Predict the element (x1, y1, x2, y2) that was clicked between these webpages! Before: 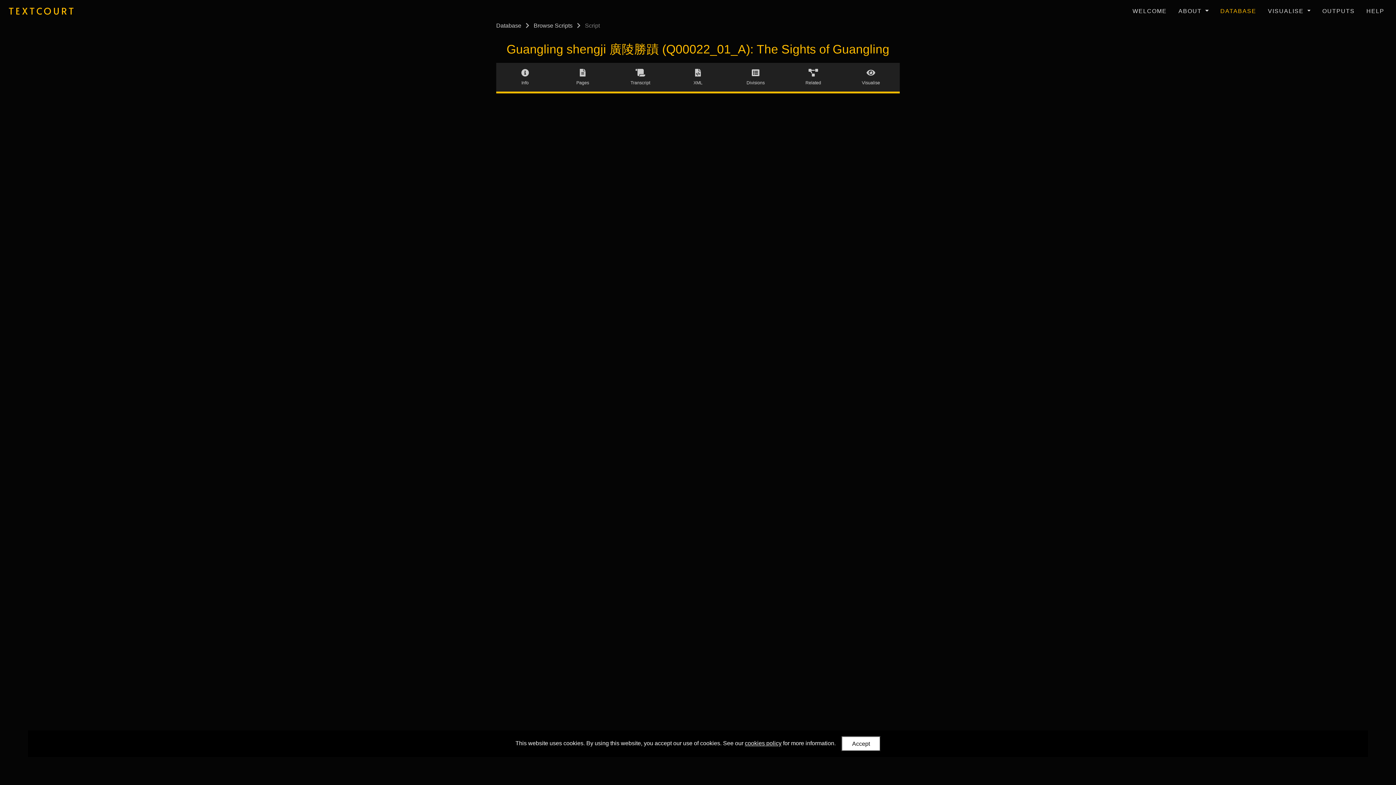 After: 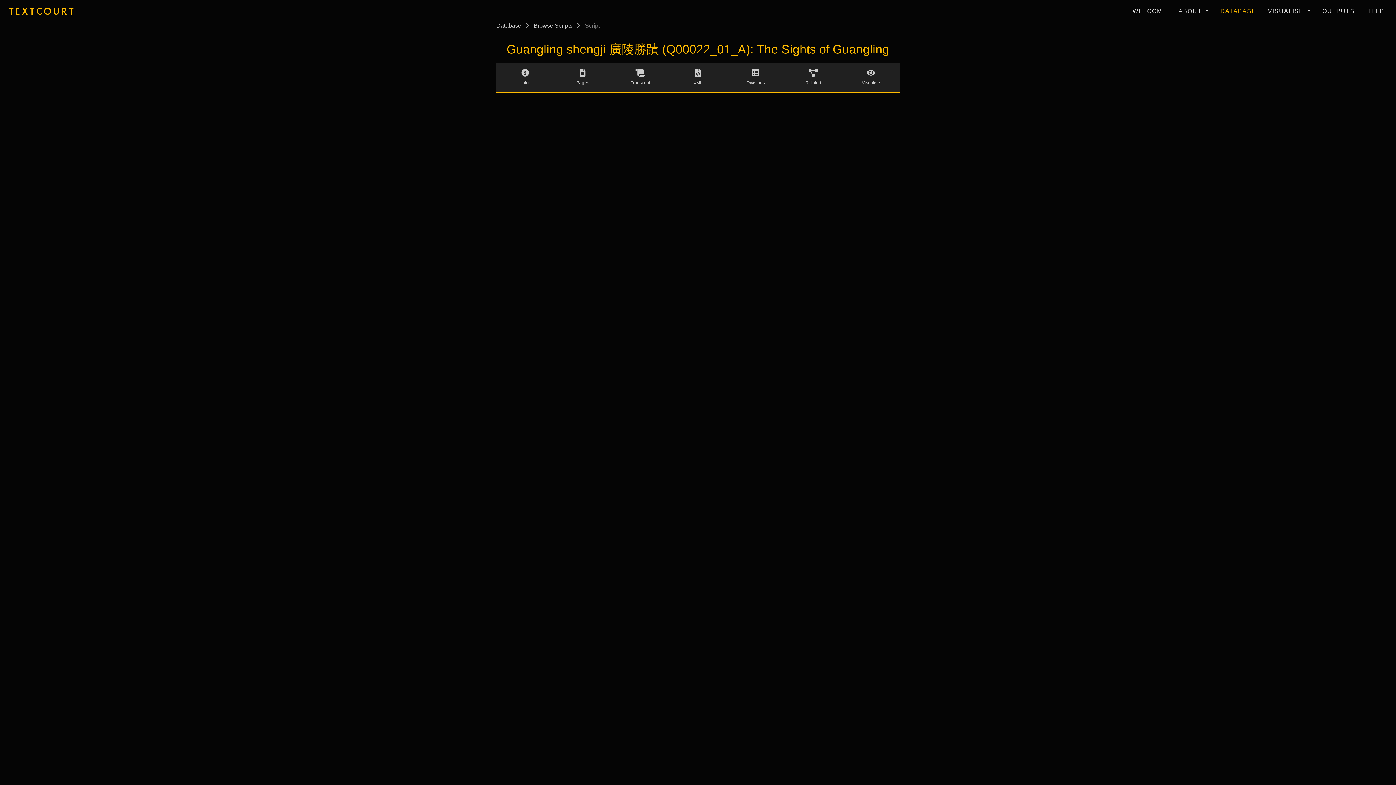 Action: label: Accept bbox: (841, 736, 880, 751)